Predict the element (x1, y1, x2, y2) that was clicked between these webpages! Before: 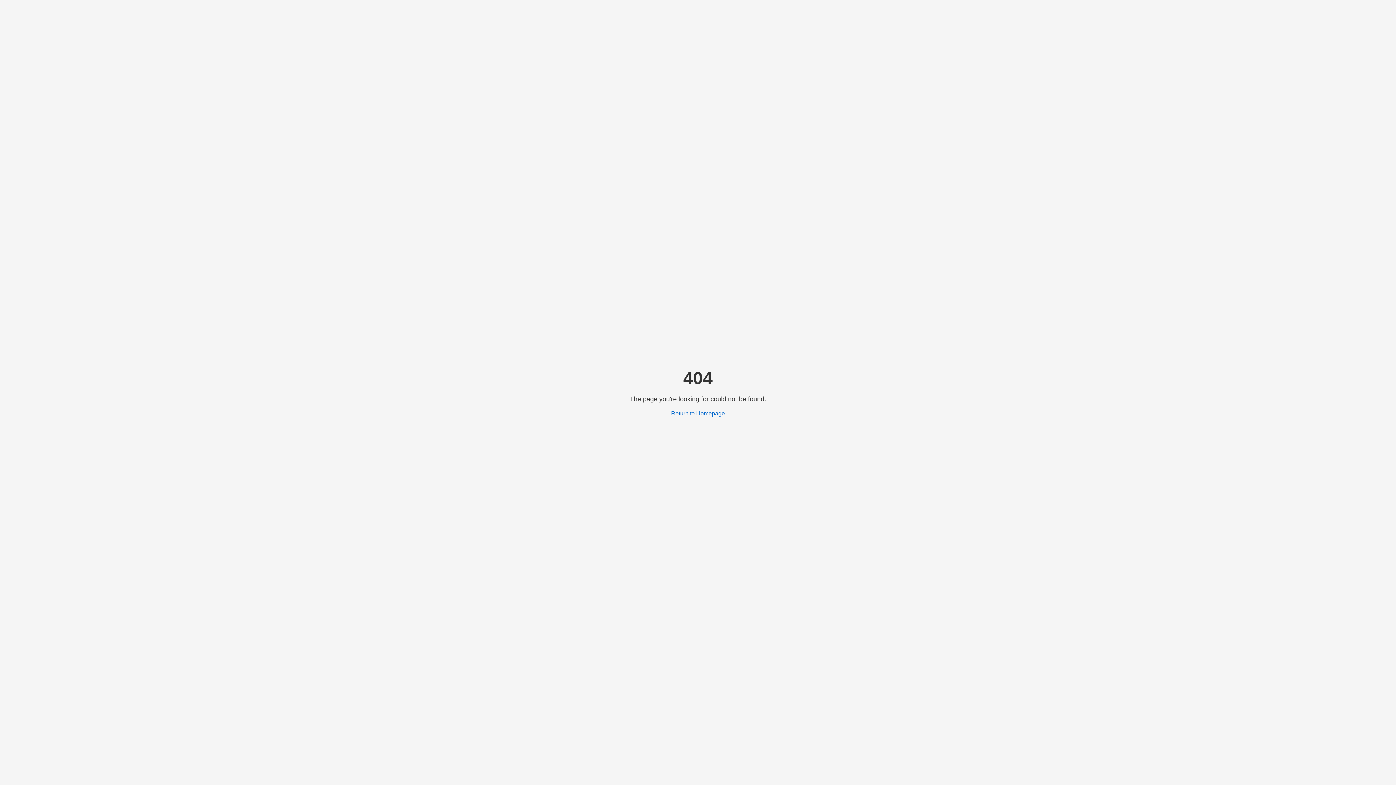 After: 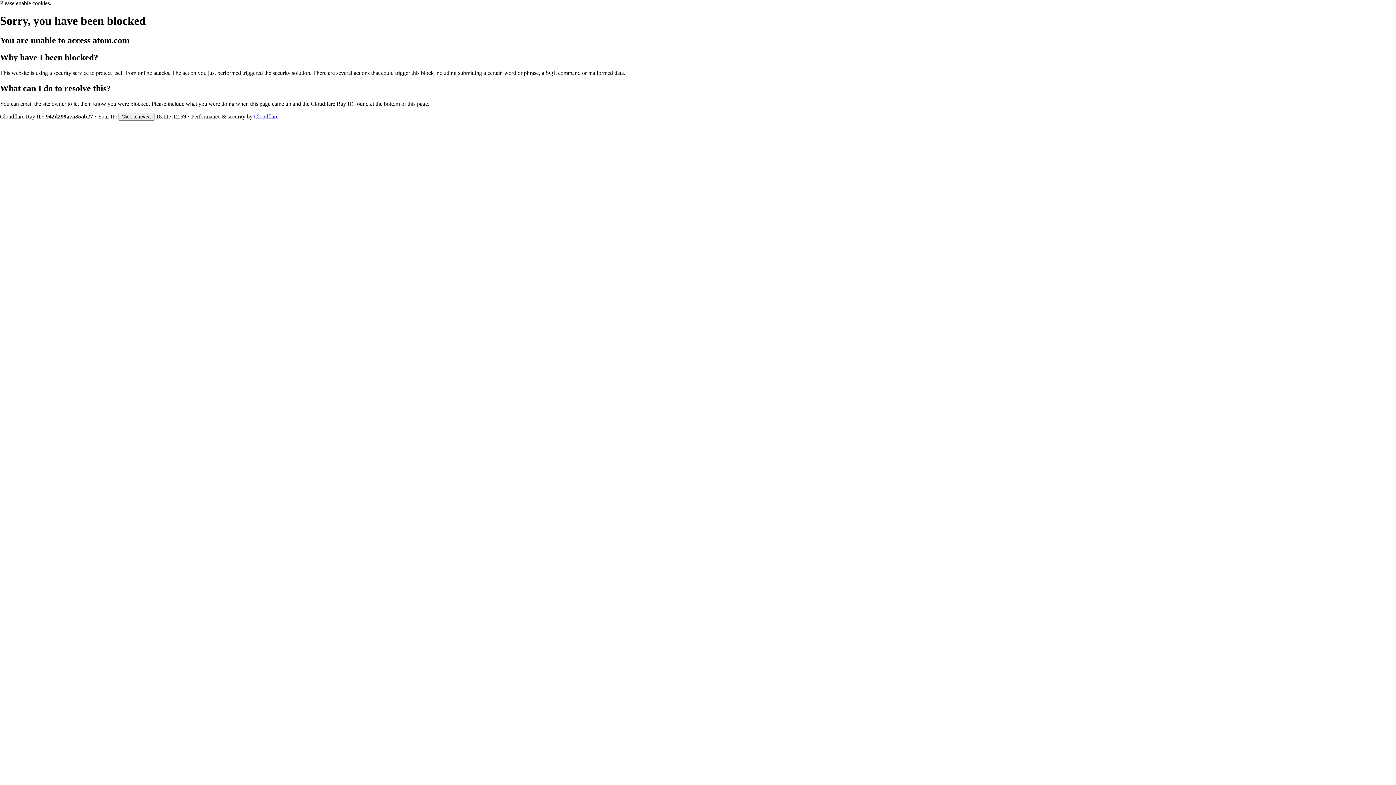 Action: bbox: (671, 410, 725, 416) label: Return to Homepage